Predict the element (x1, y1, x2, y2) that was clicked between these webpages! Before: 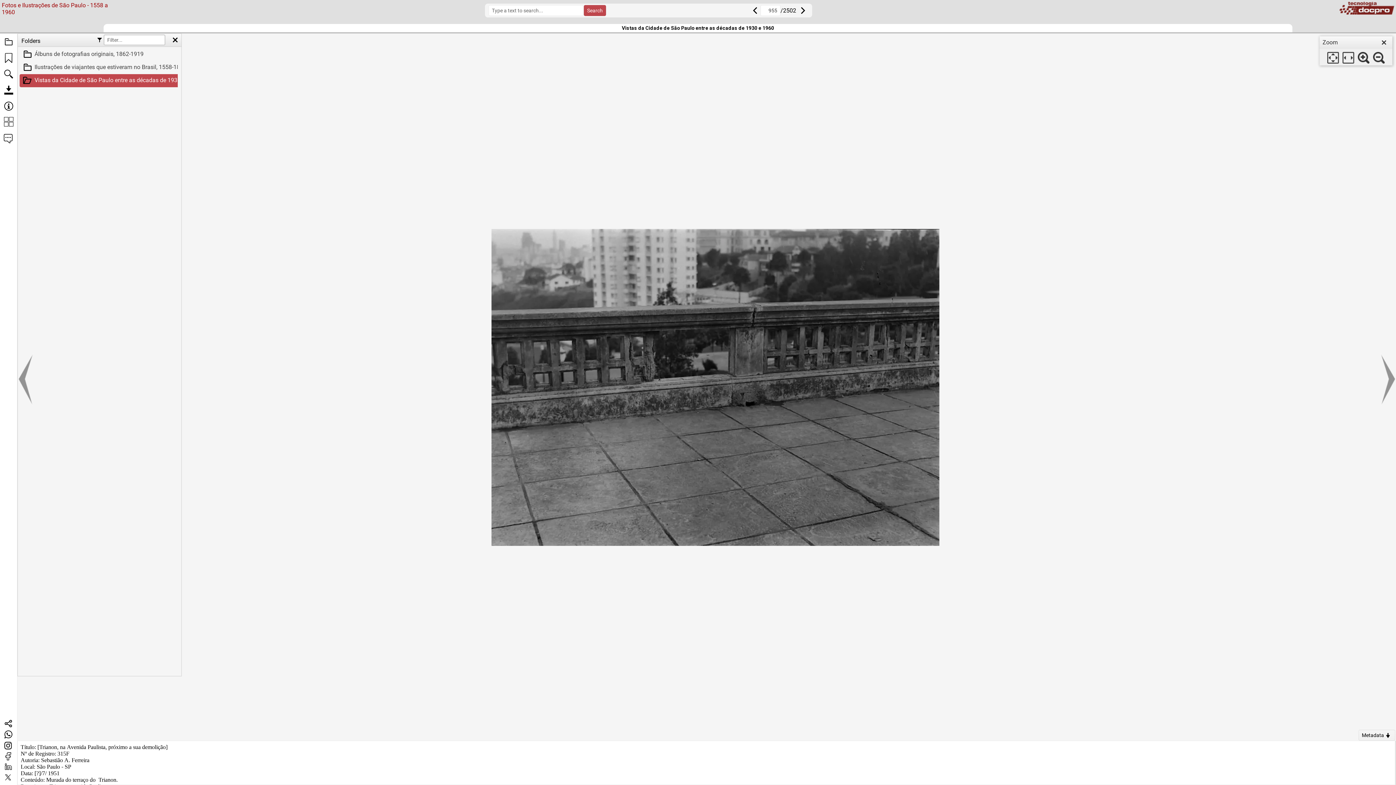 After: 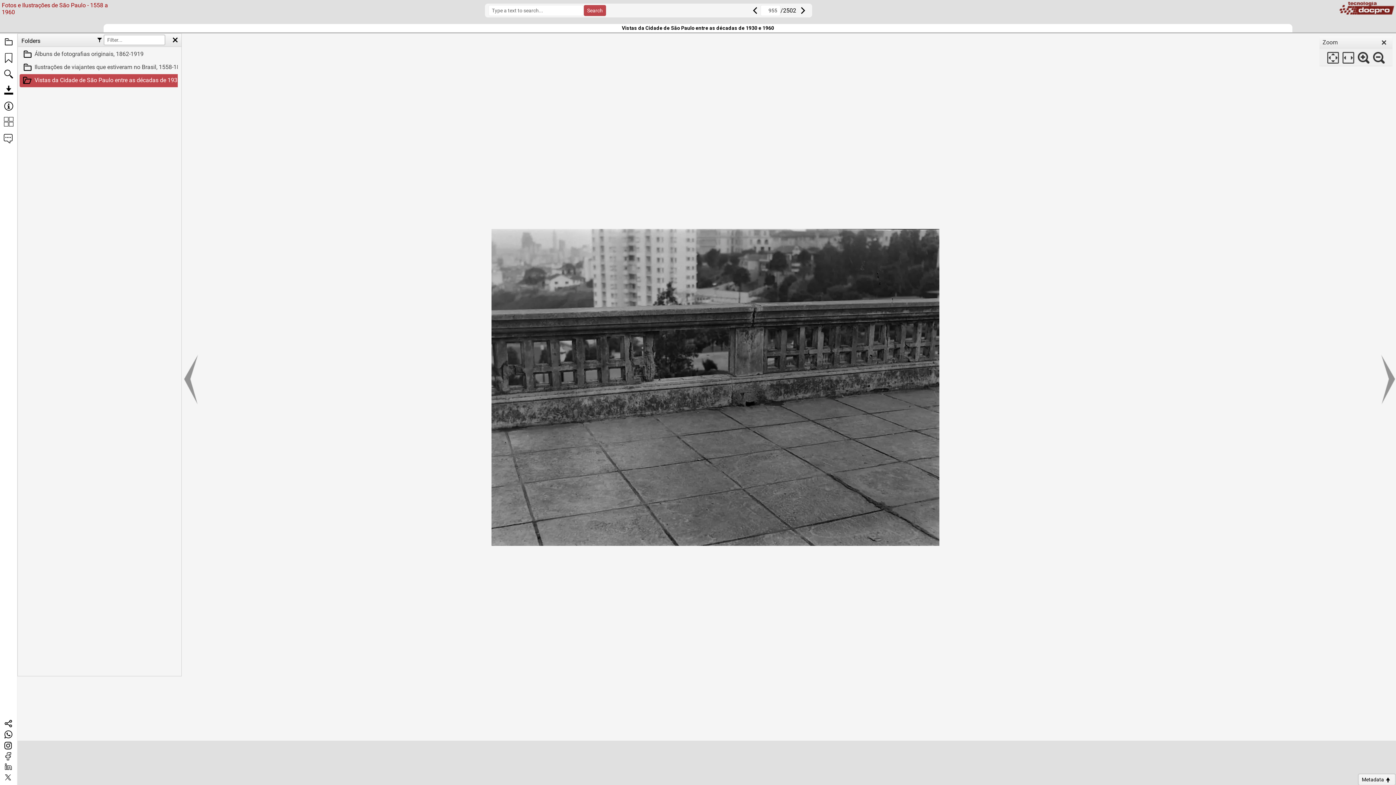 Action: bbox: (1358, 730, 1395, 741) label: Metadata